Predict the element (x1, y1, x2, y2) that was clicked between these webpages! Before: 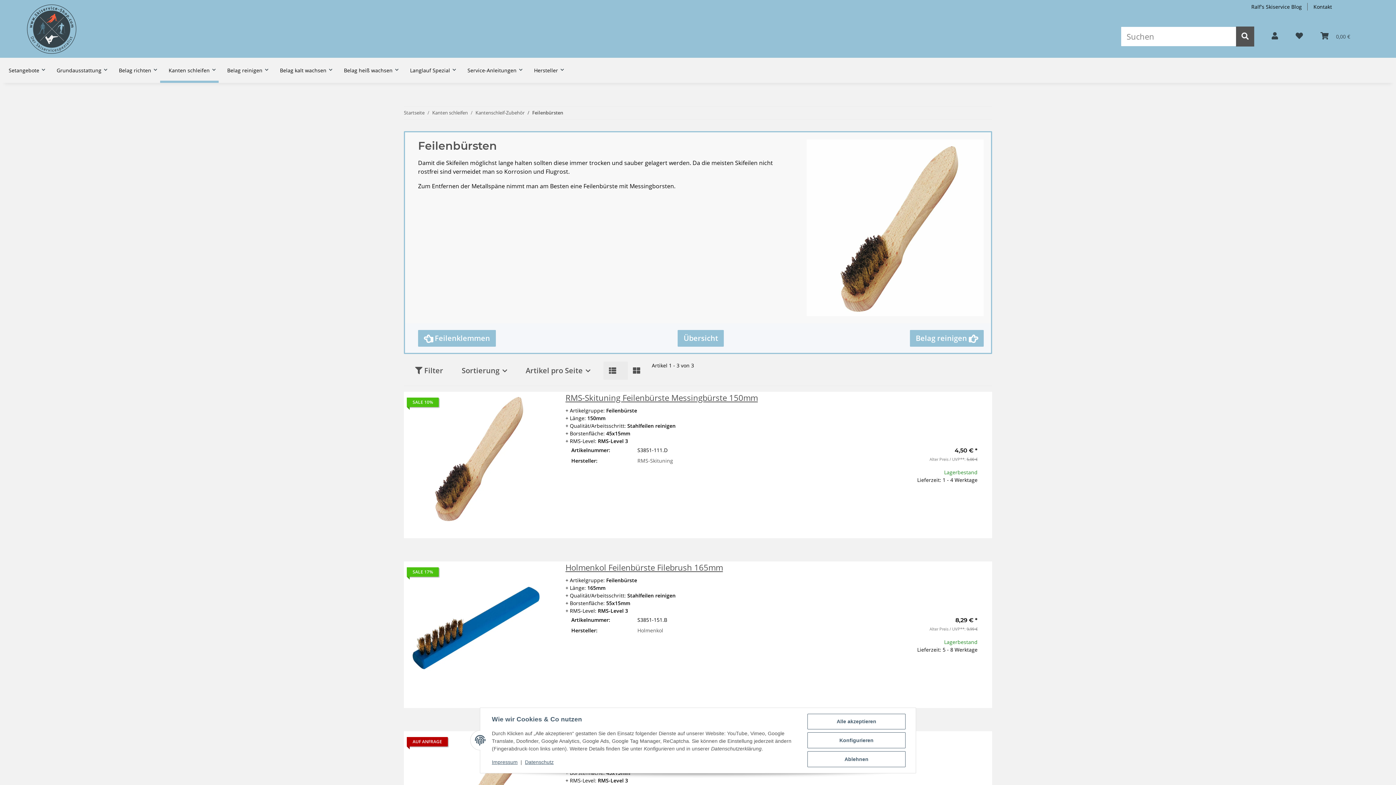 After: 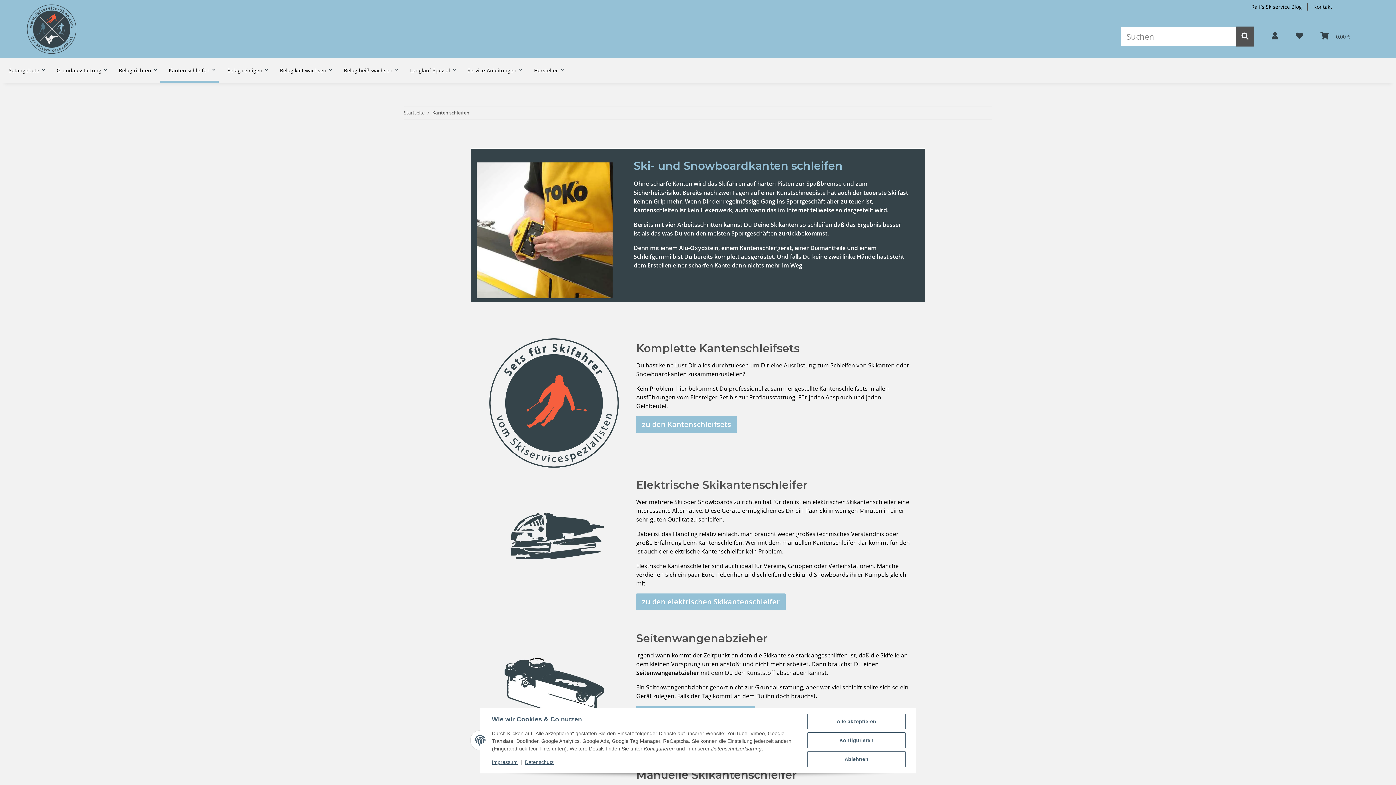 Action: label: Kanten schleifen bbox: (160, 57, 218, 82)